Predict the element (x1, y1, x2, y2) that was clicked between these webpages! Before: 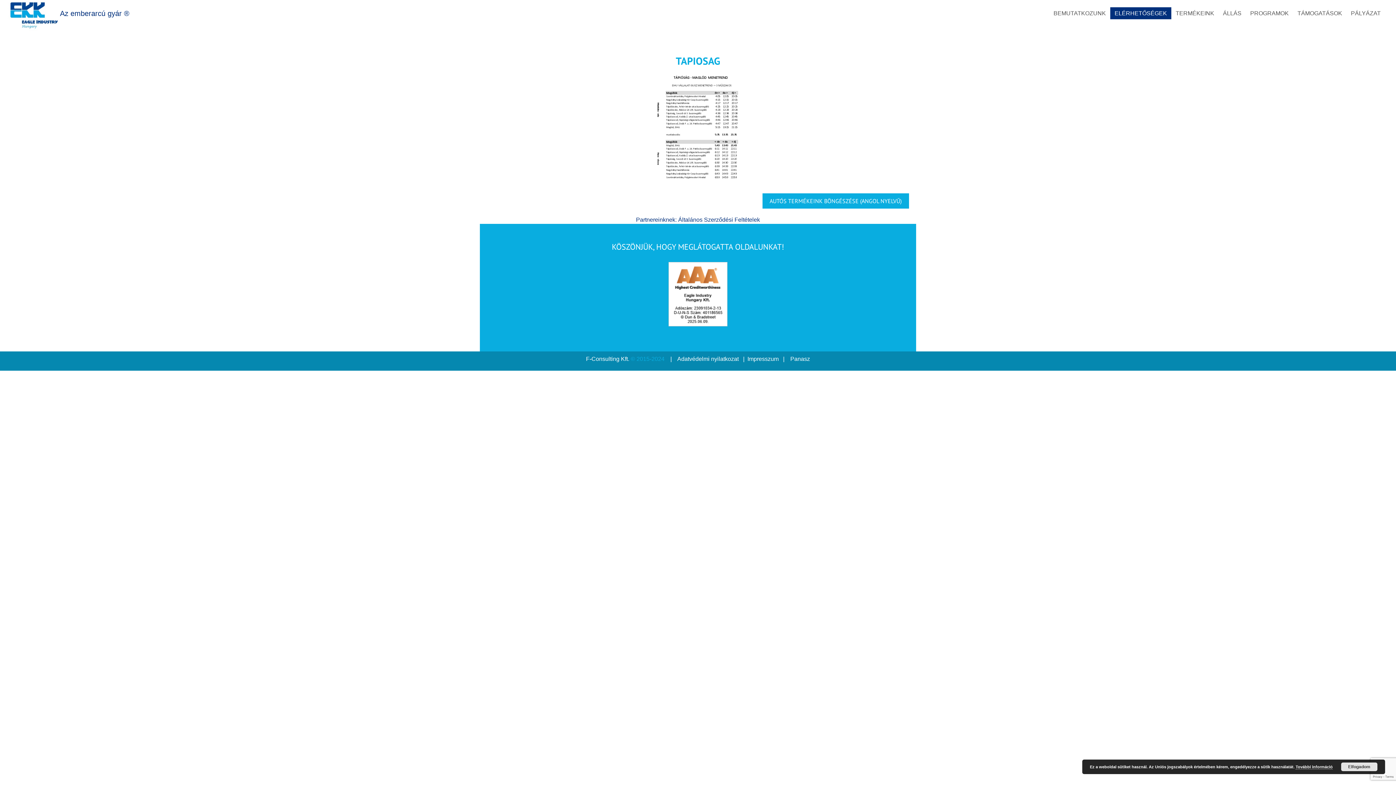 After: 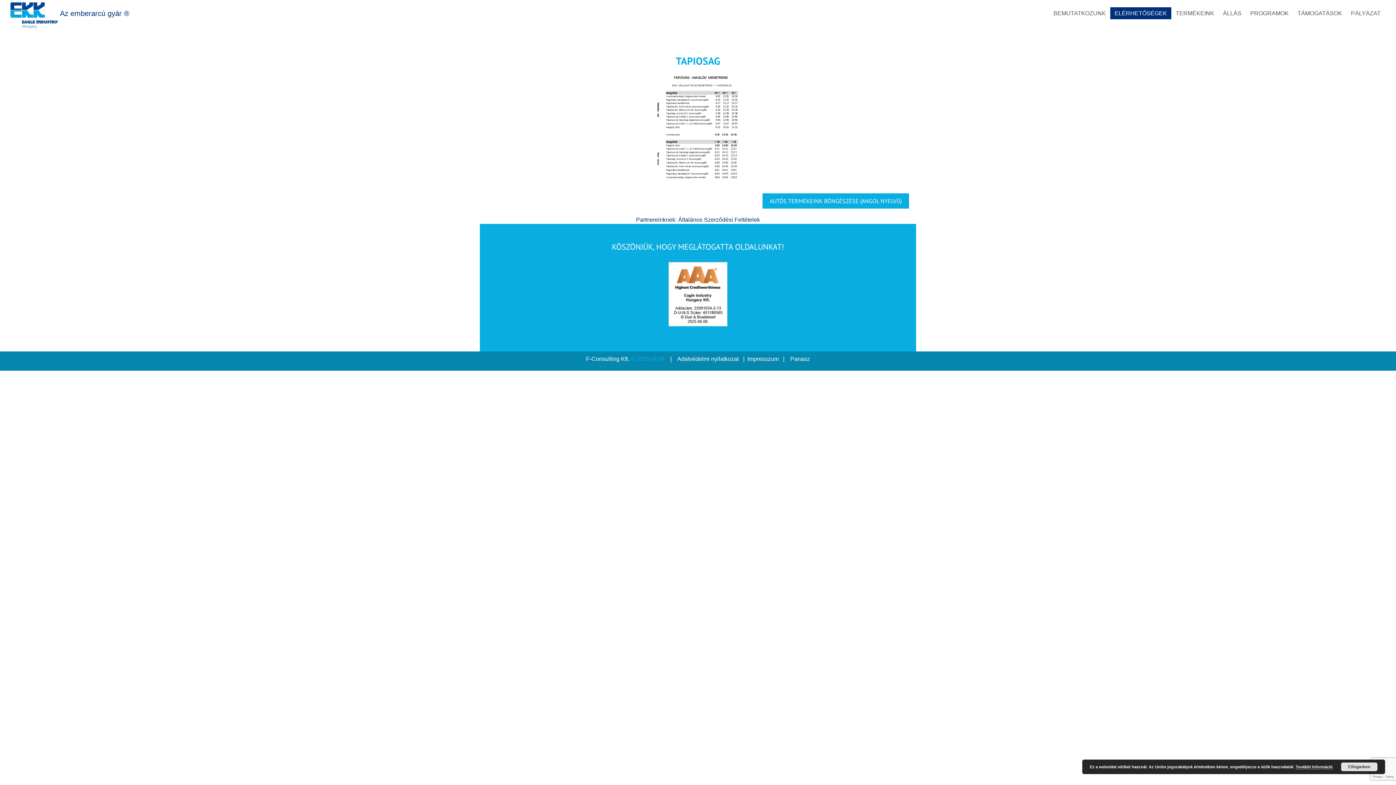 Action: bbox: (665, 290, 731, 296)